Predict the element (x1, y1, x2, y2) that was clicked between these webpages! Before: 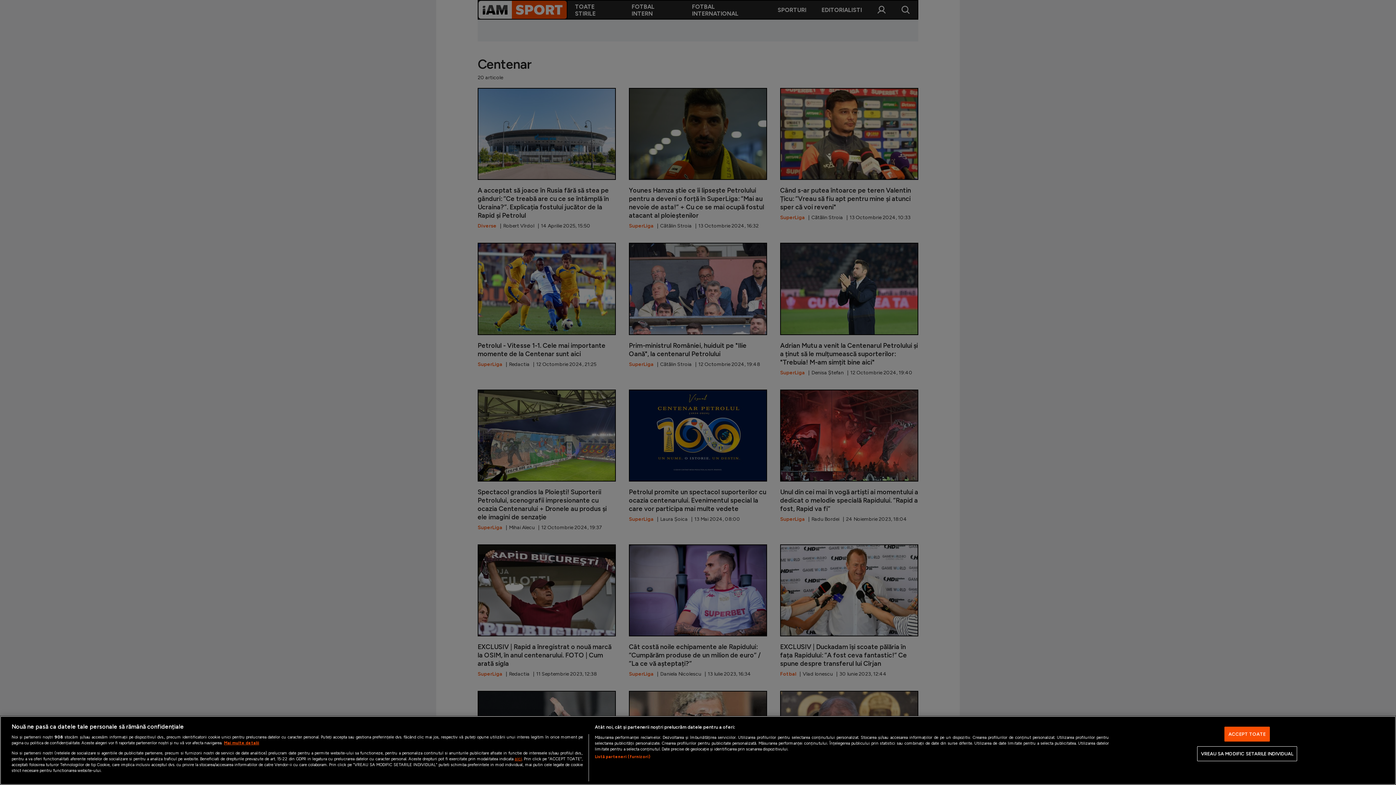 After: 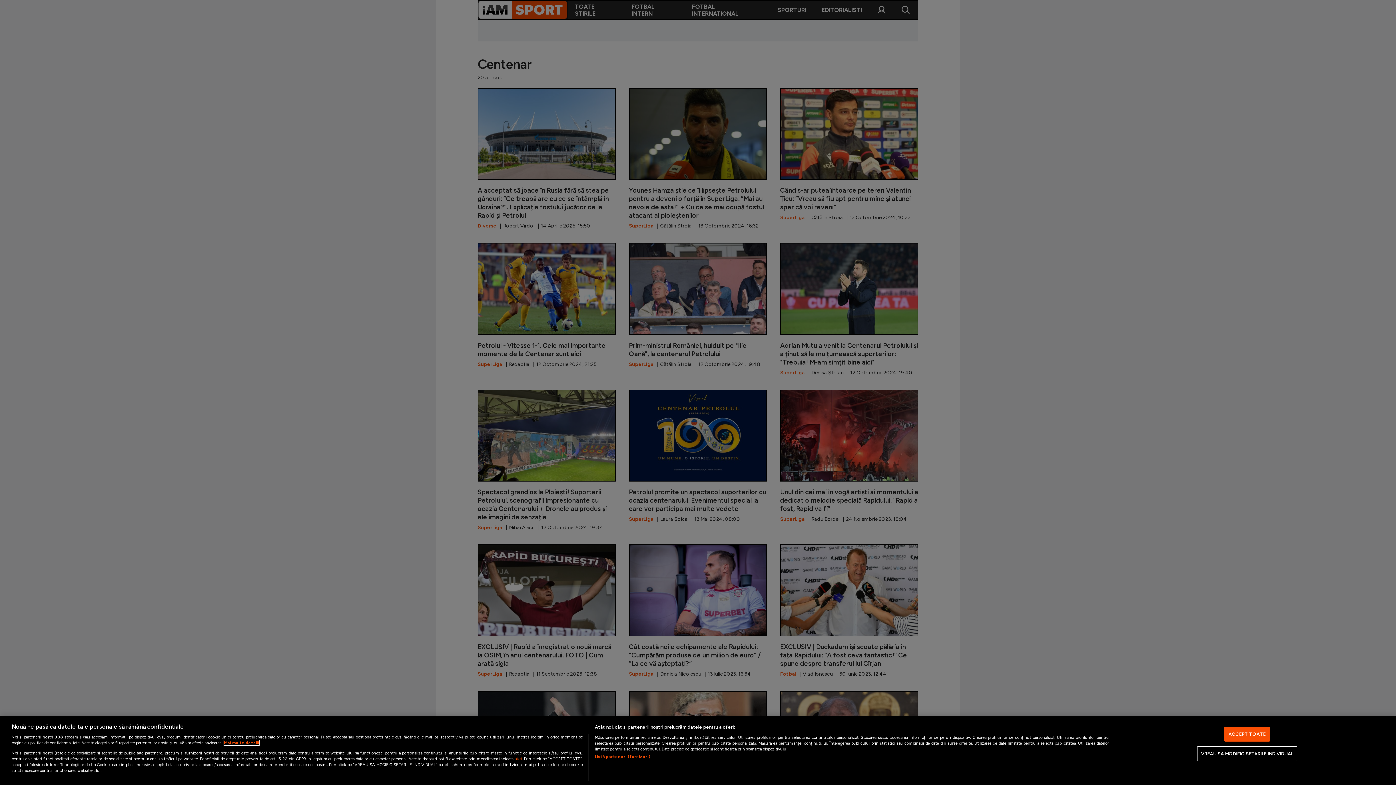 Action: label: Mai multe informații despre confidențialitatea datelor dvs., se deschide într-o fereastră nouă bbox: (224, 740, 259, 745)